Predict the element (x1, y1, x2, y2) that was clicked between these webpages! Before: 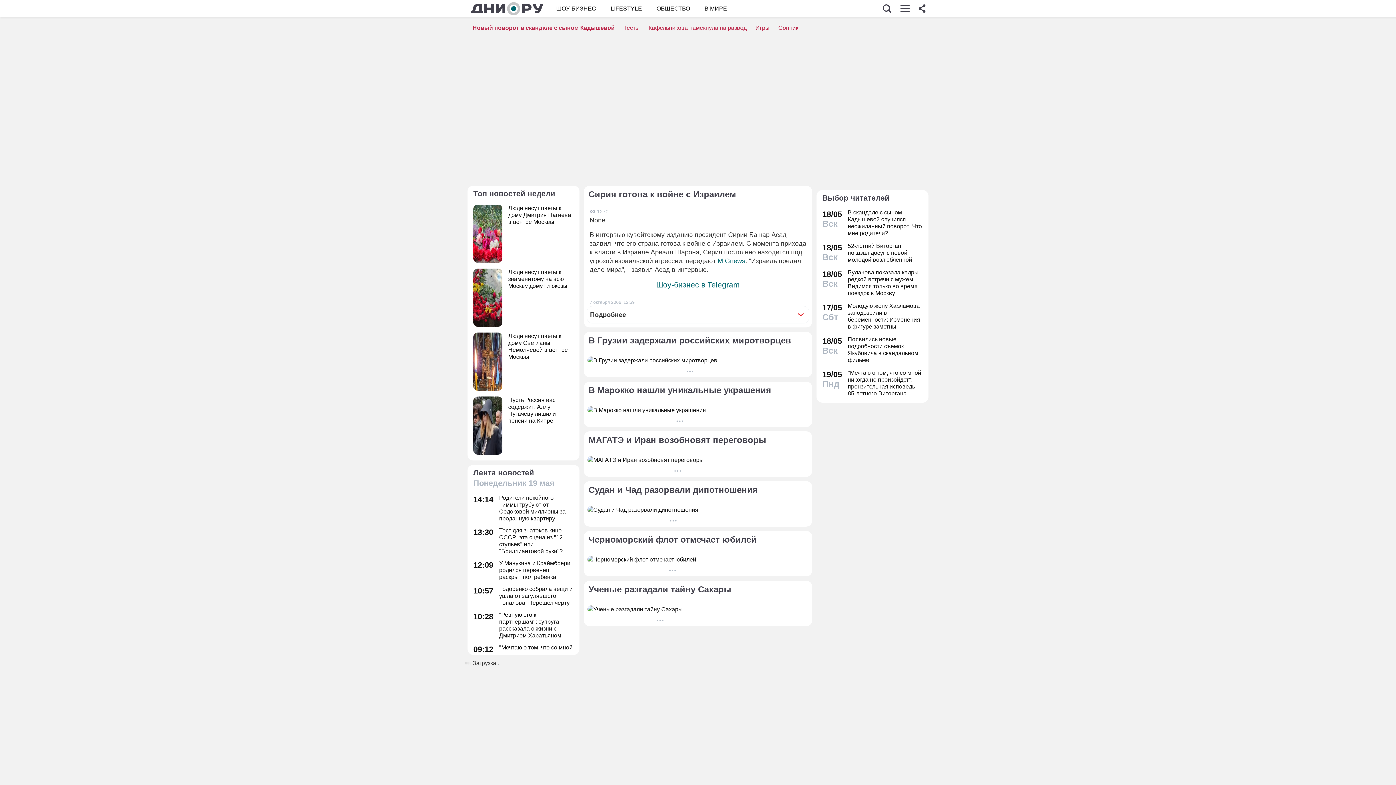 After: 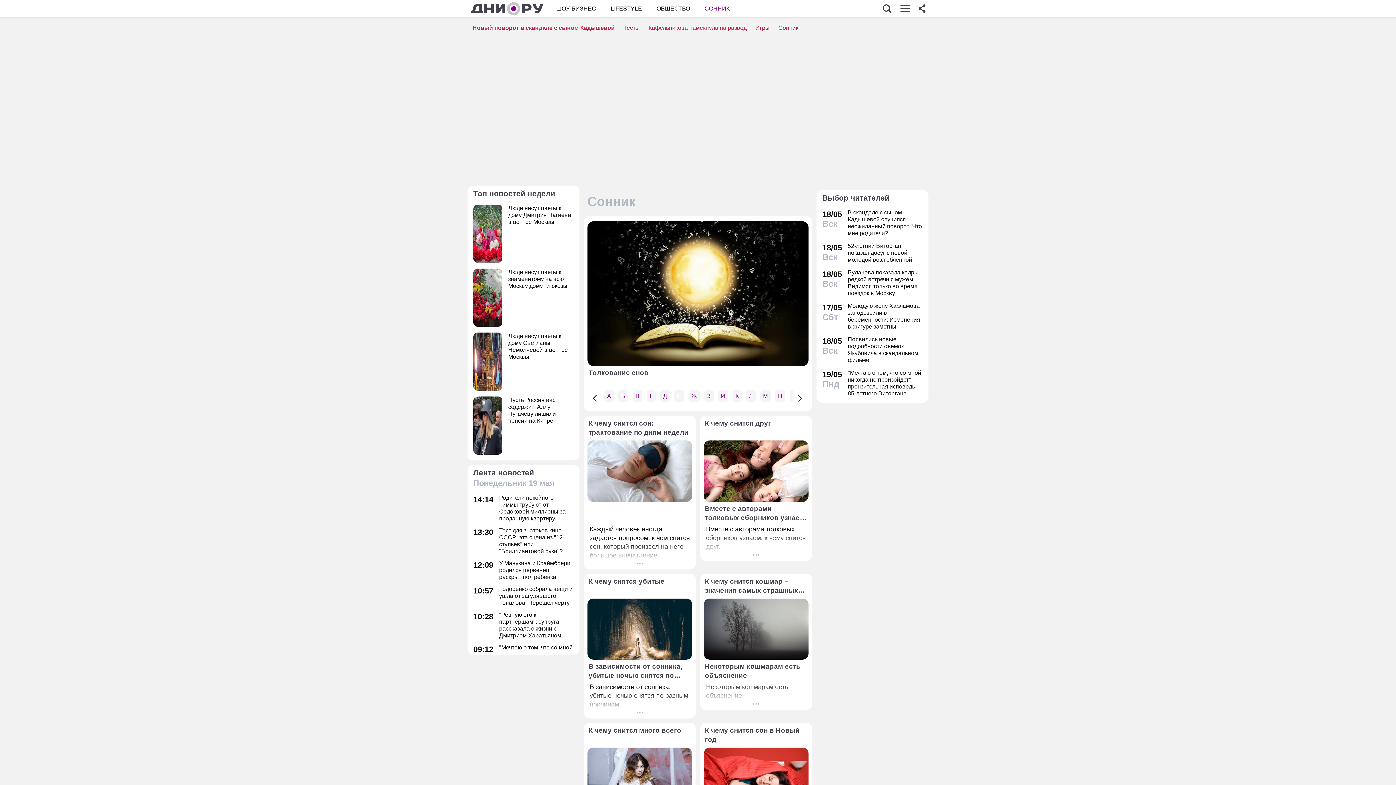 Action: bbox: (778, 24, 798, 30) label: Сонник